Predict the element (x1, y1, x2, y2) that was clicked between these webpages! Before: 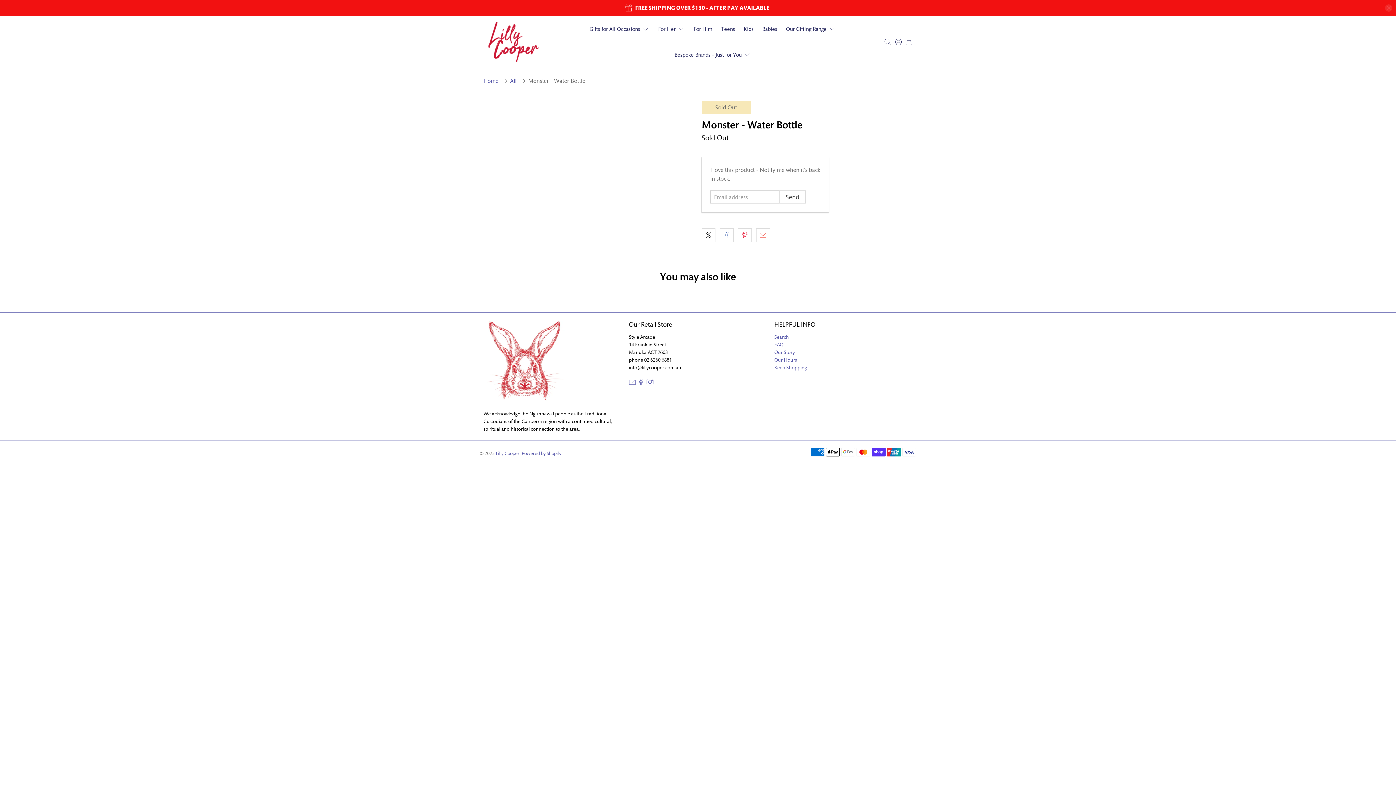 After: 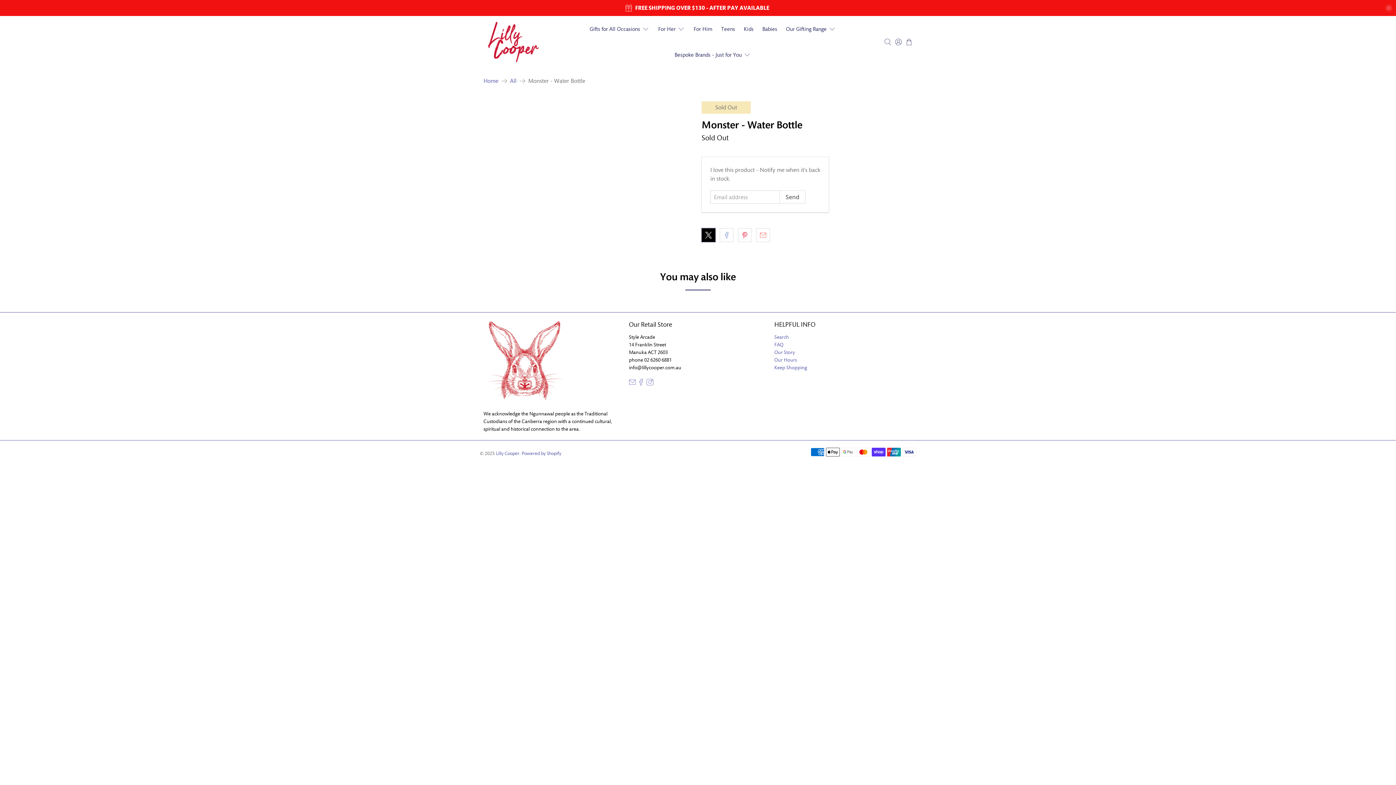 Action: bbox: (701, 228, 715, 242)